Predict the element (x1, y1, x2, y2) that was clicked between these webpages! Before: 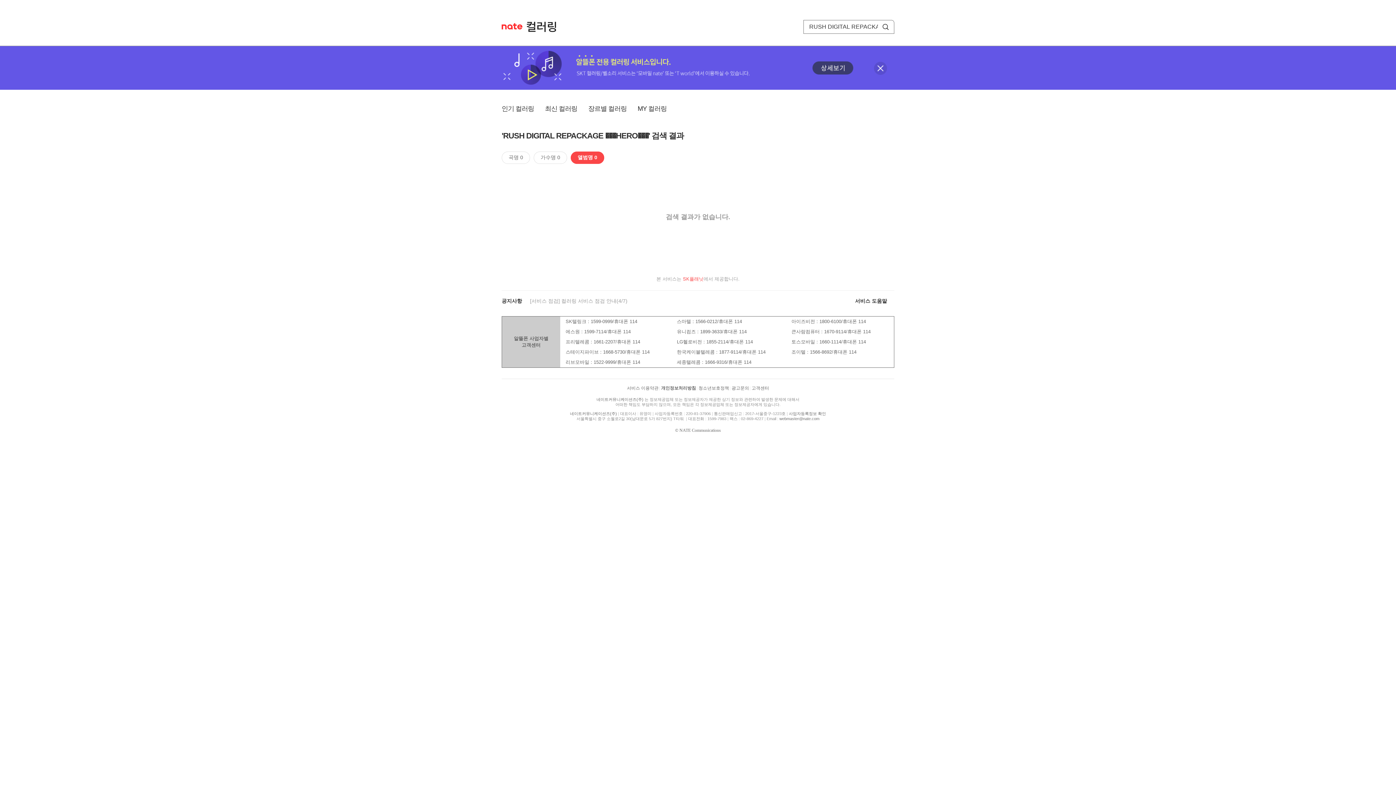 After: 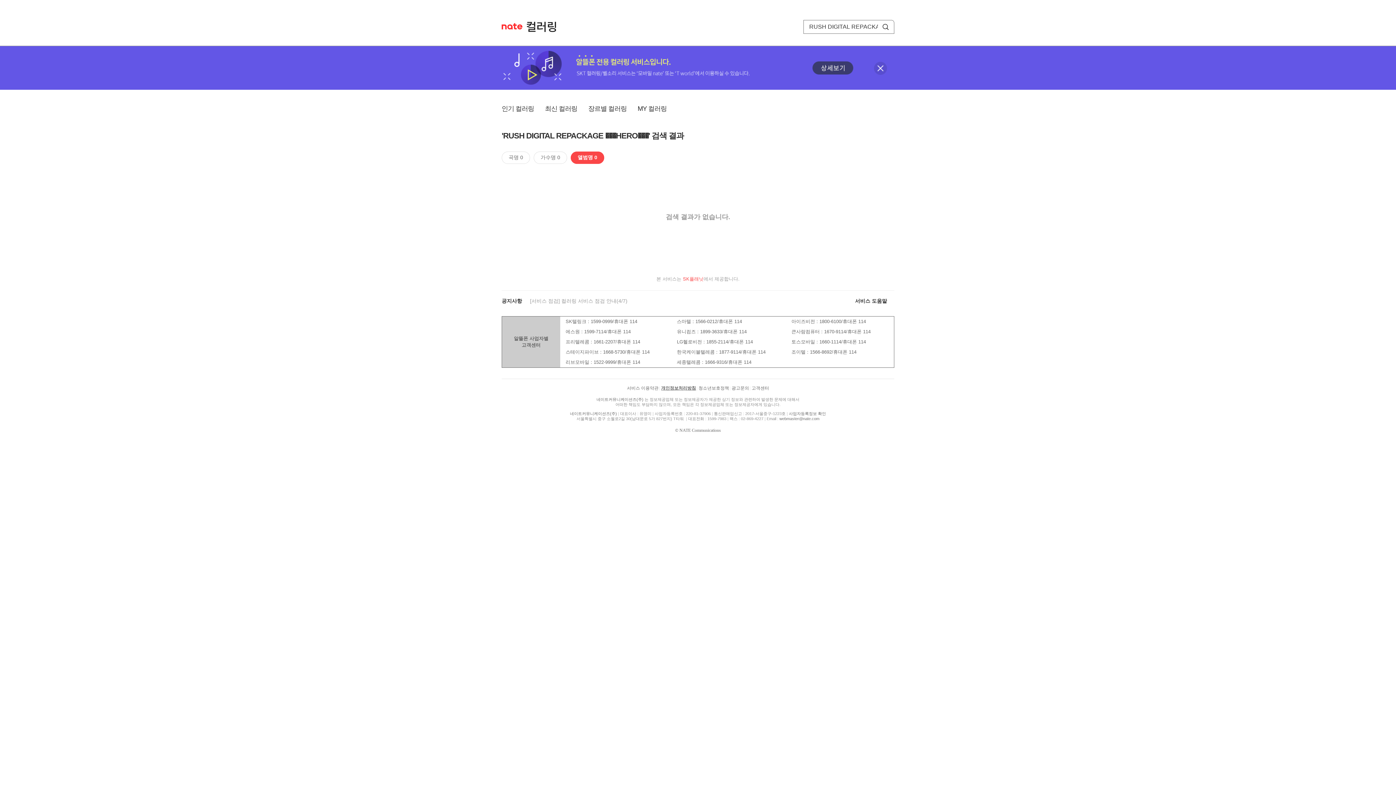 Action: label: 개인정보처리방침 bbox: (661, 385, 696, 390)